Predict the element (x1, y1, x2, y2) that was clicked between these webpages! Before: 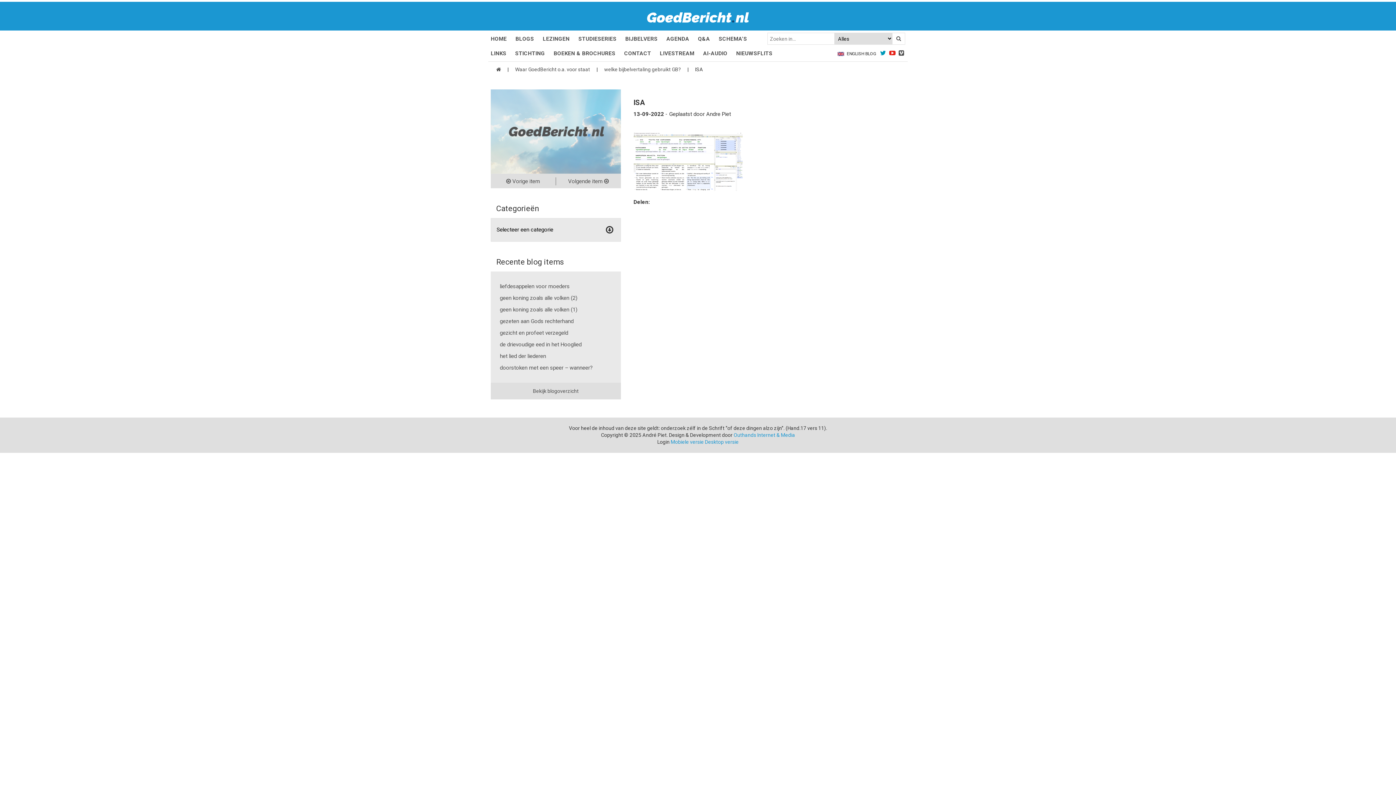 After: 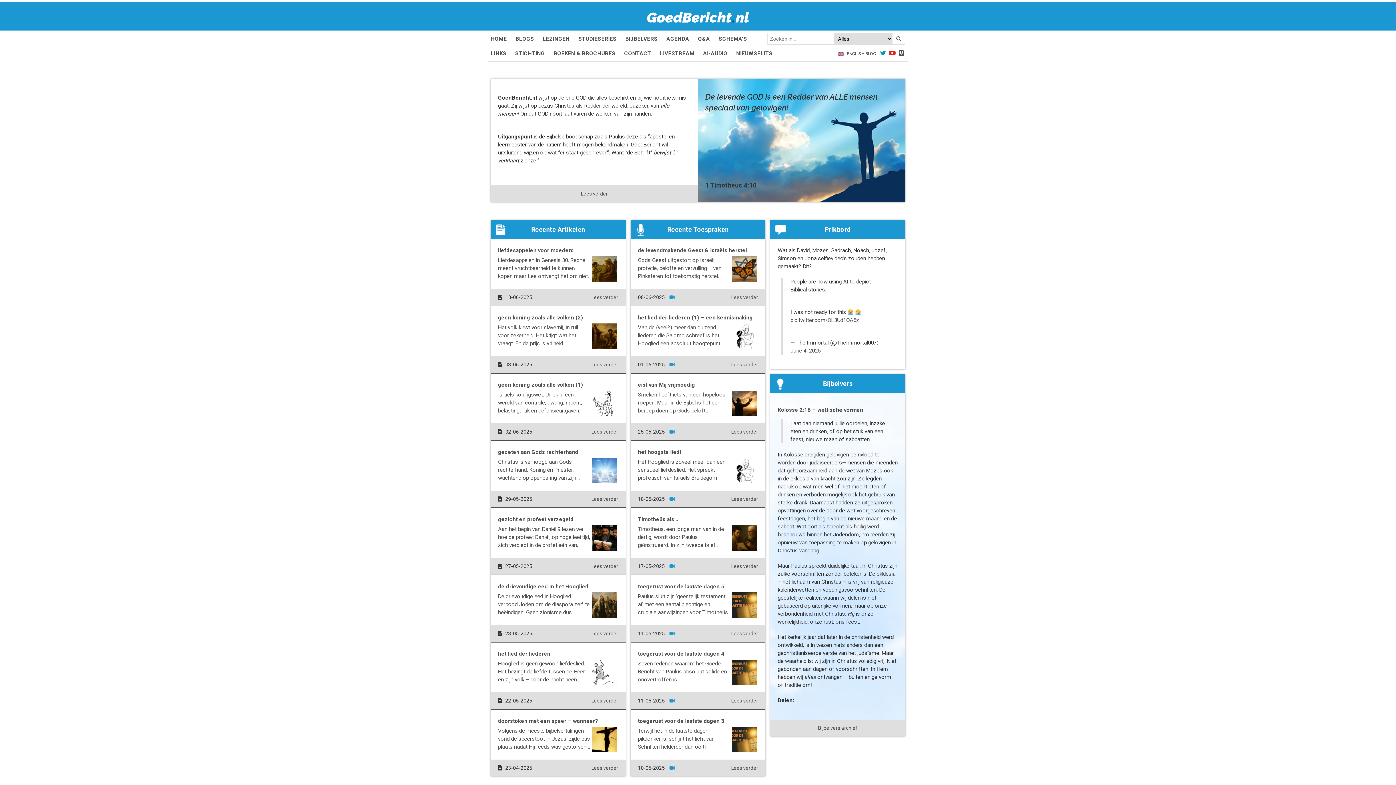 Action: bbox: (490, 66, 506, 72)